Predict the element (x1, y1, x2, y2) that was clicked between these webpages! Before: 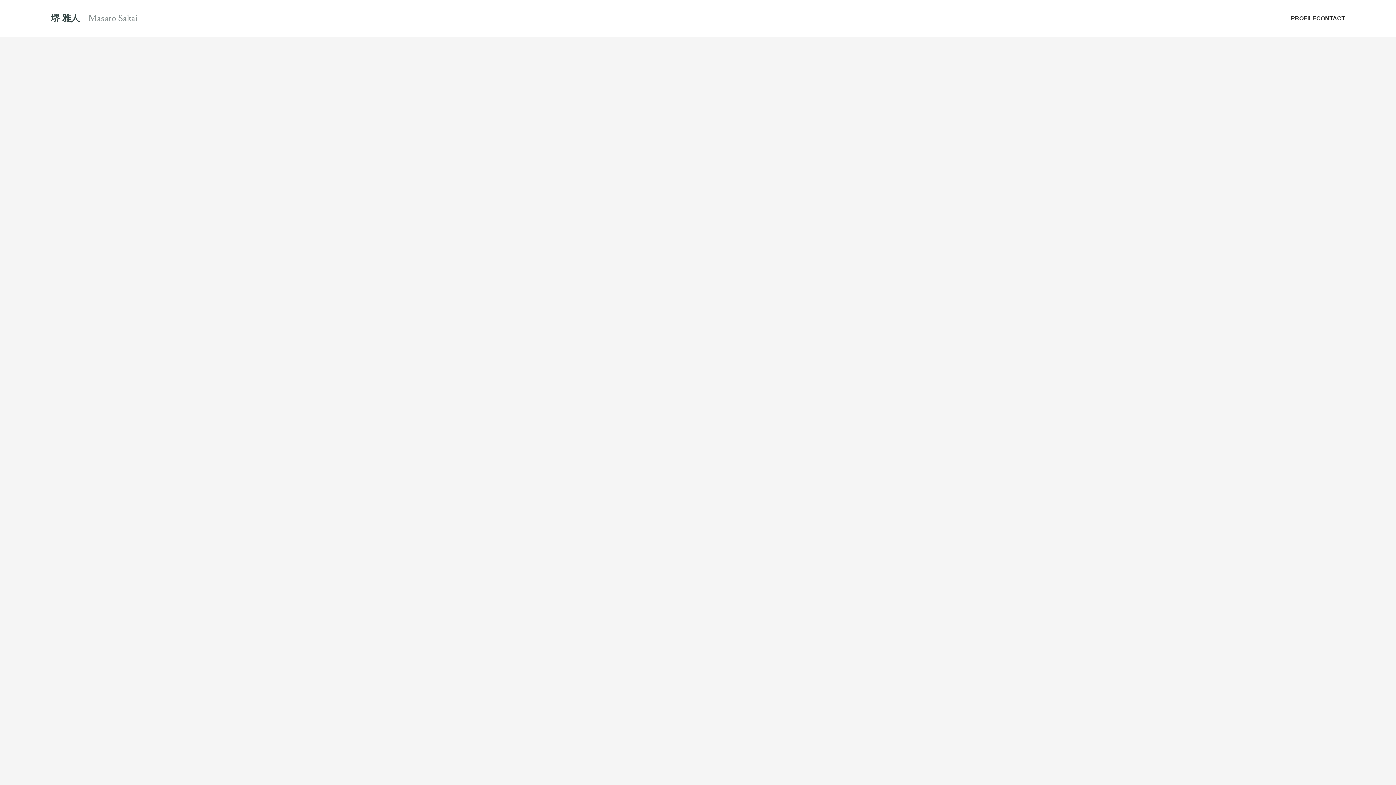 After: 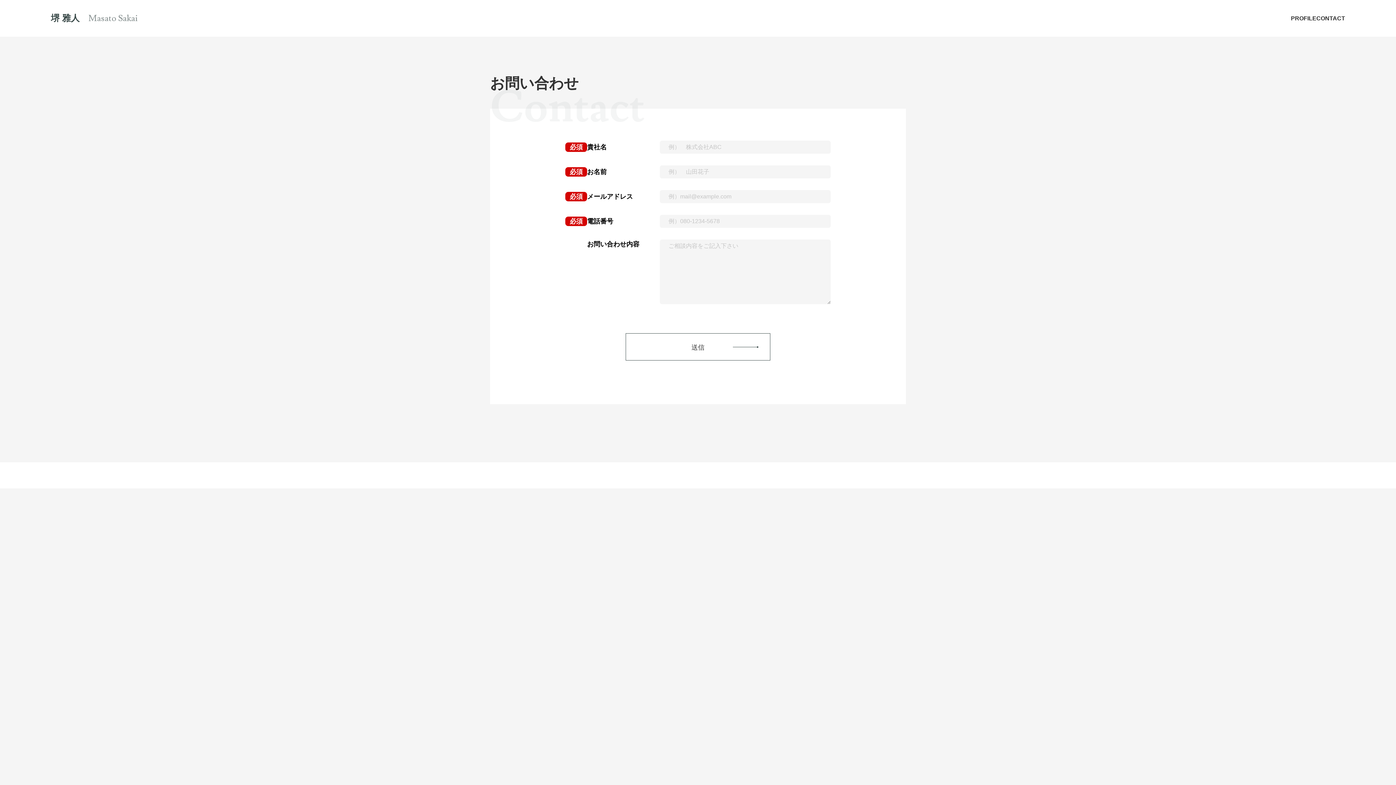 Action: bbox: (1316, 14, 1345, 22) label: CONTACT